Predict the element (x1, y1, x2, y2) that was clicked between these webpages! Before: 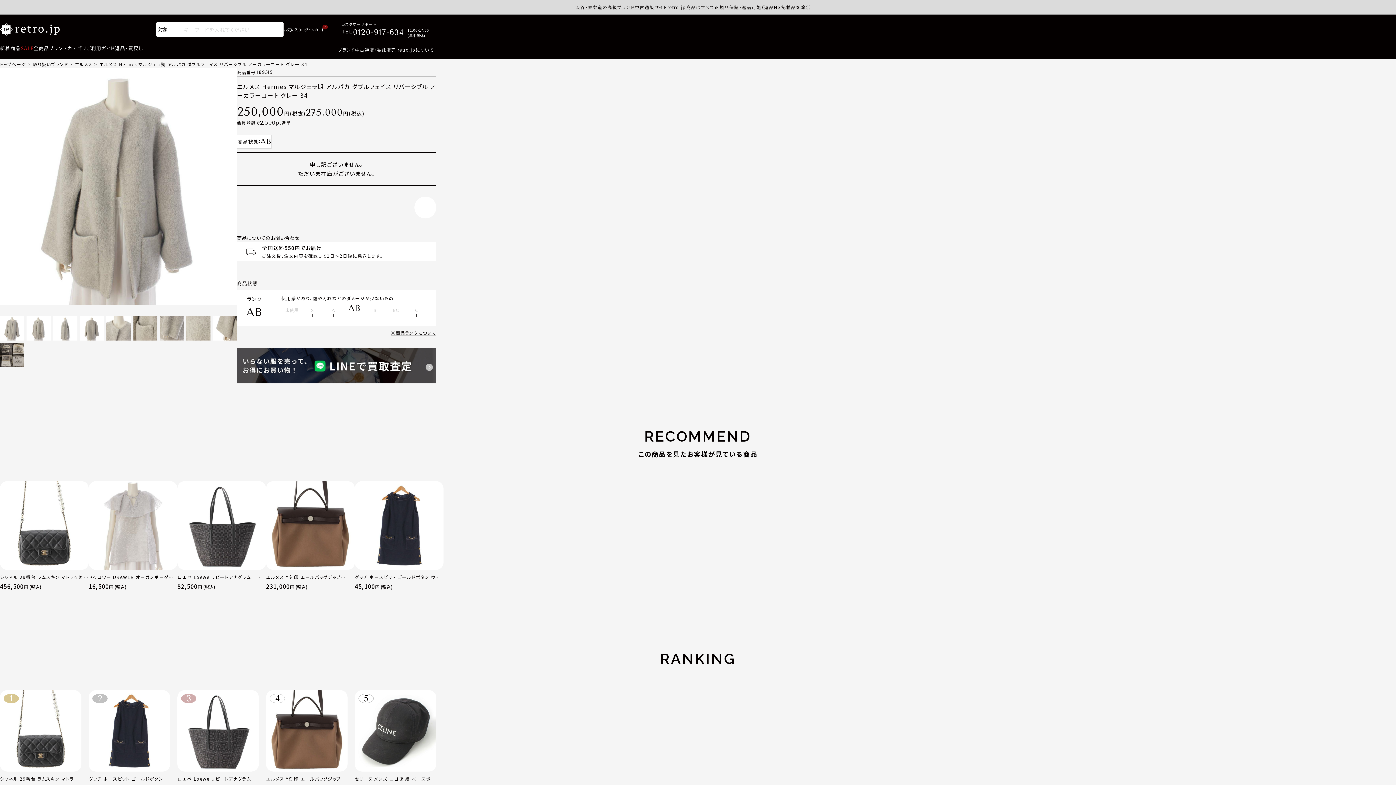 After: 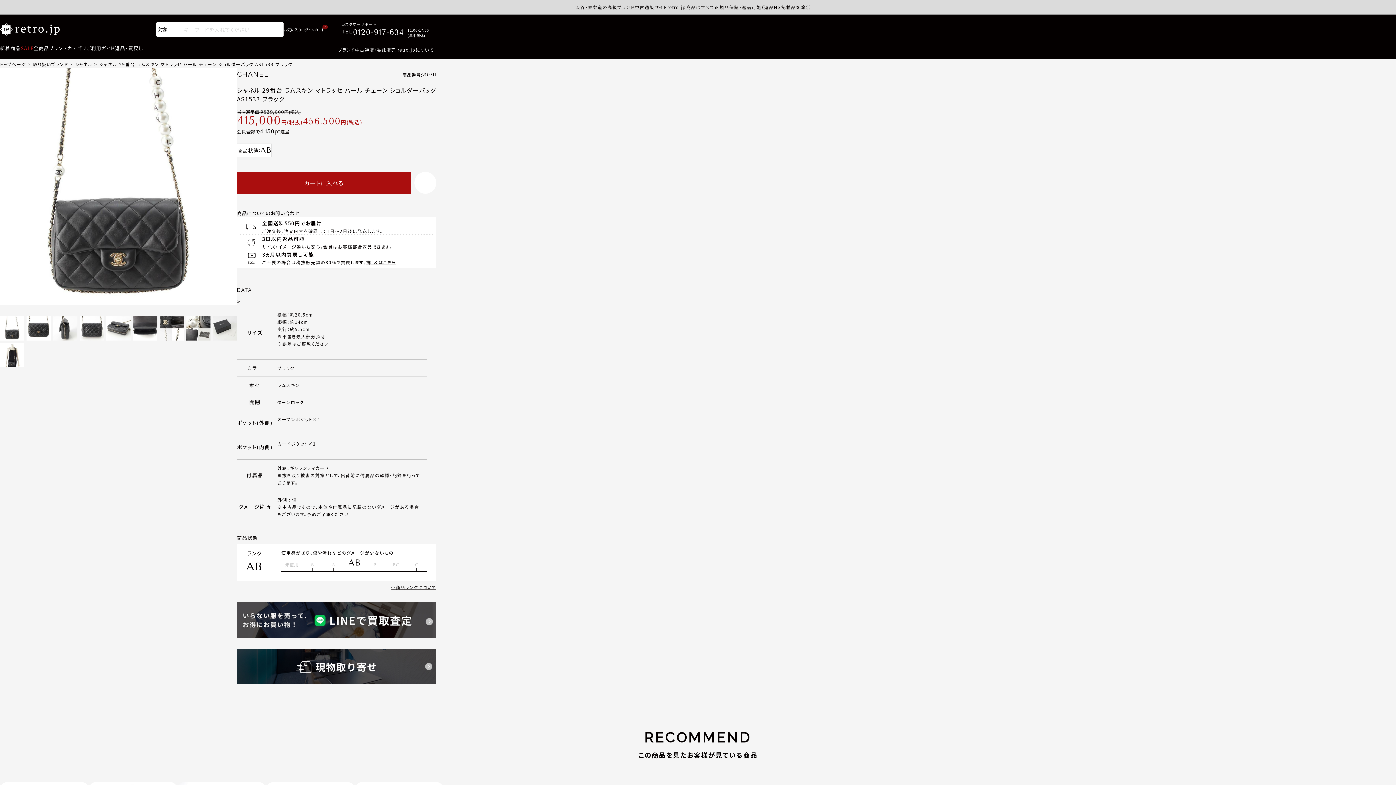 Action: label: シャネル 29番台 ラムスキン マトラッセ パール チェーン ショルダーバッグ AS1533 ブラック

456,500円 (税込) bbox: (0, 690, 81, 793)